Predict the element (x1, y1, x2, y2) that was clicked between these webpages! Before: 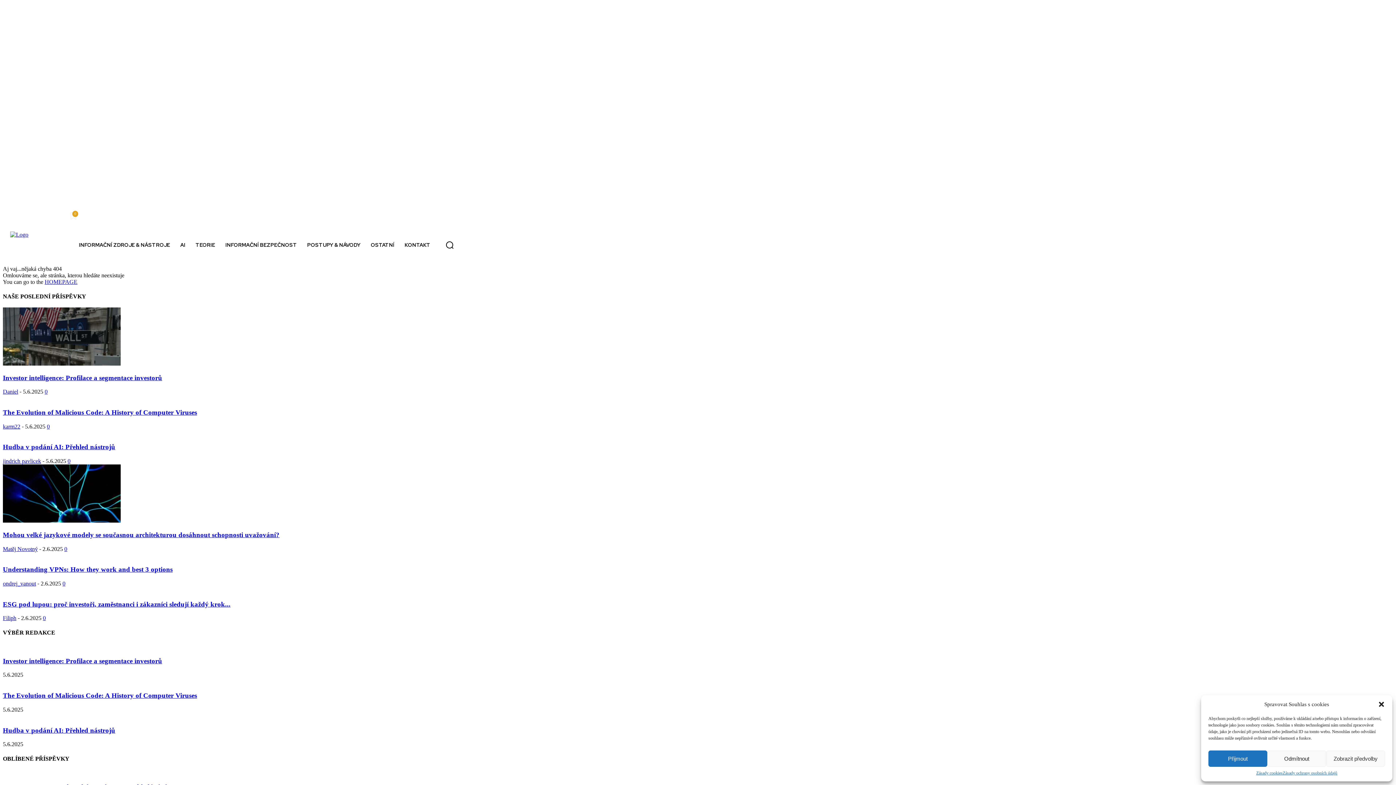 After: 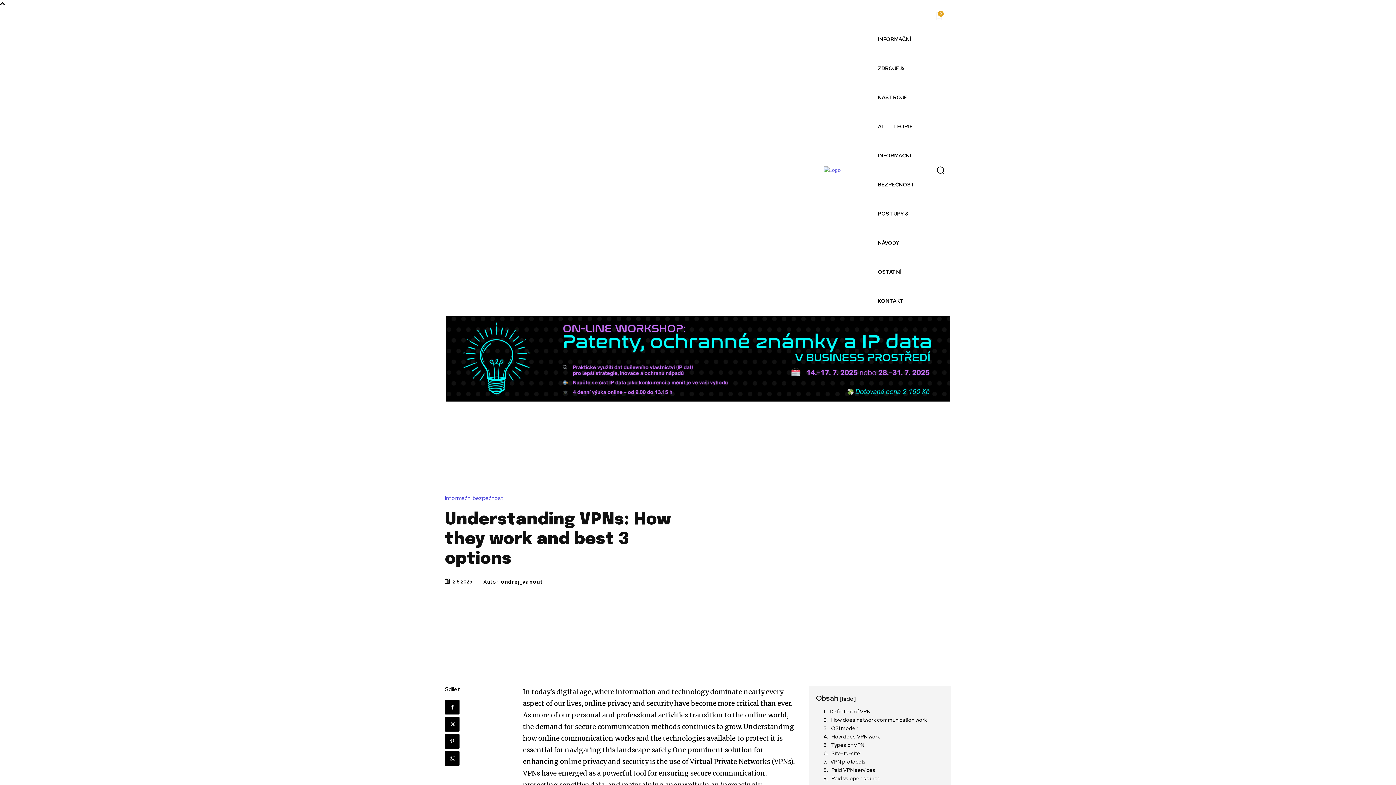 Action: label: 0 bbox: (62, 580, 65, 586)